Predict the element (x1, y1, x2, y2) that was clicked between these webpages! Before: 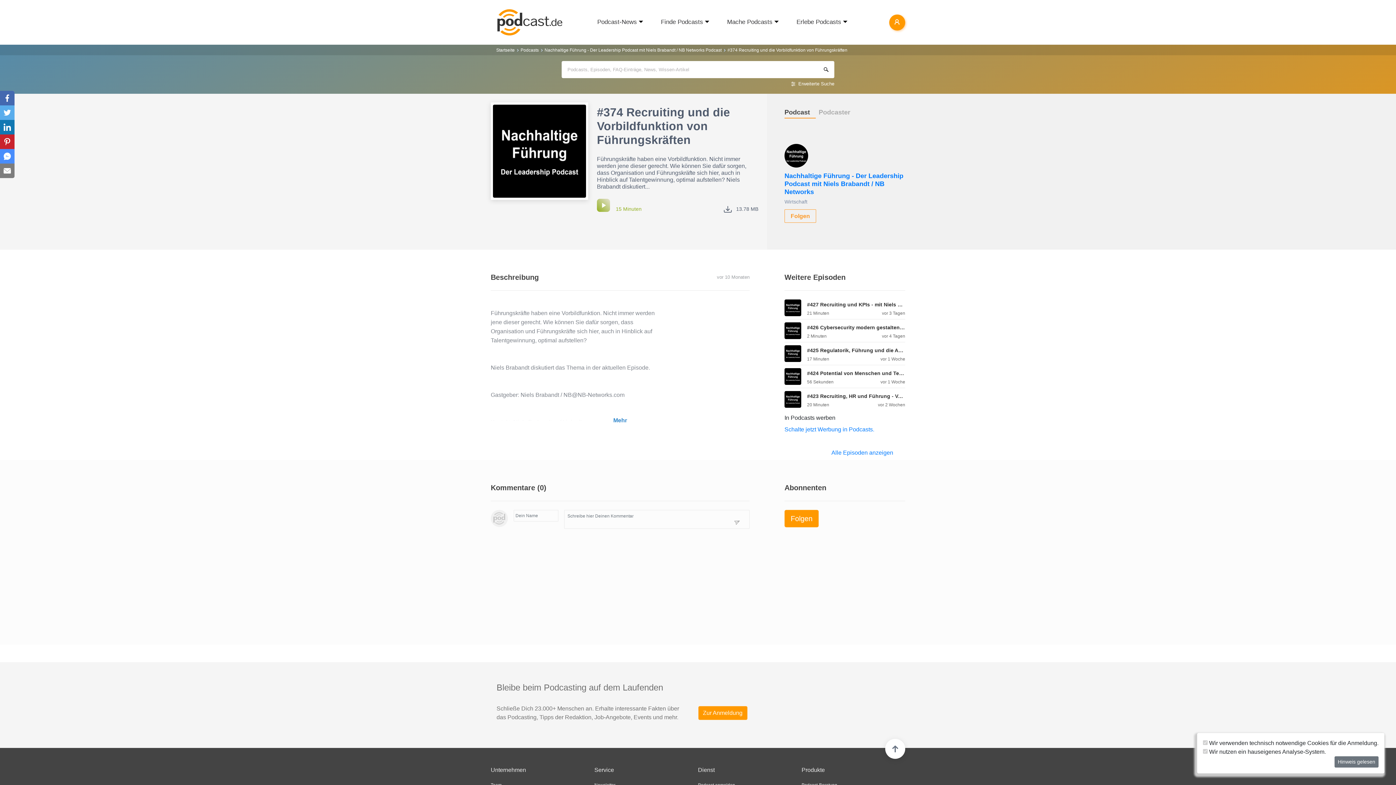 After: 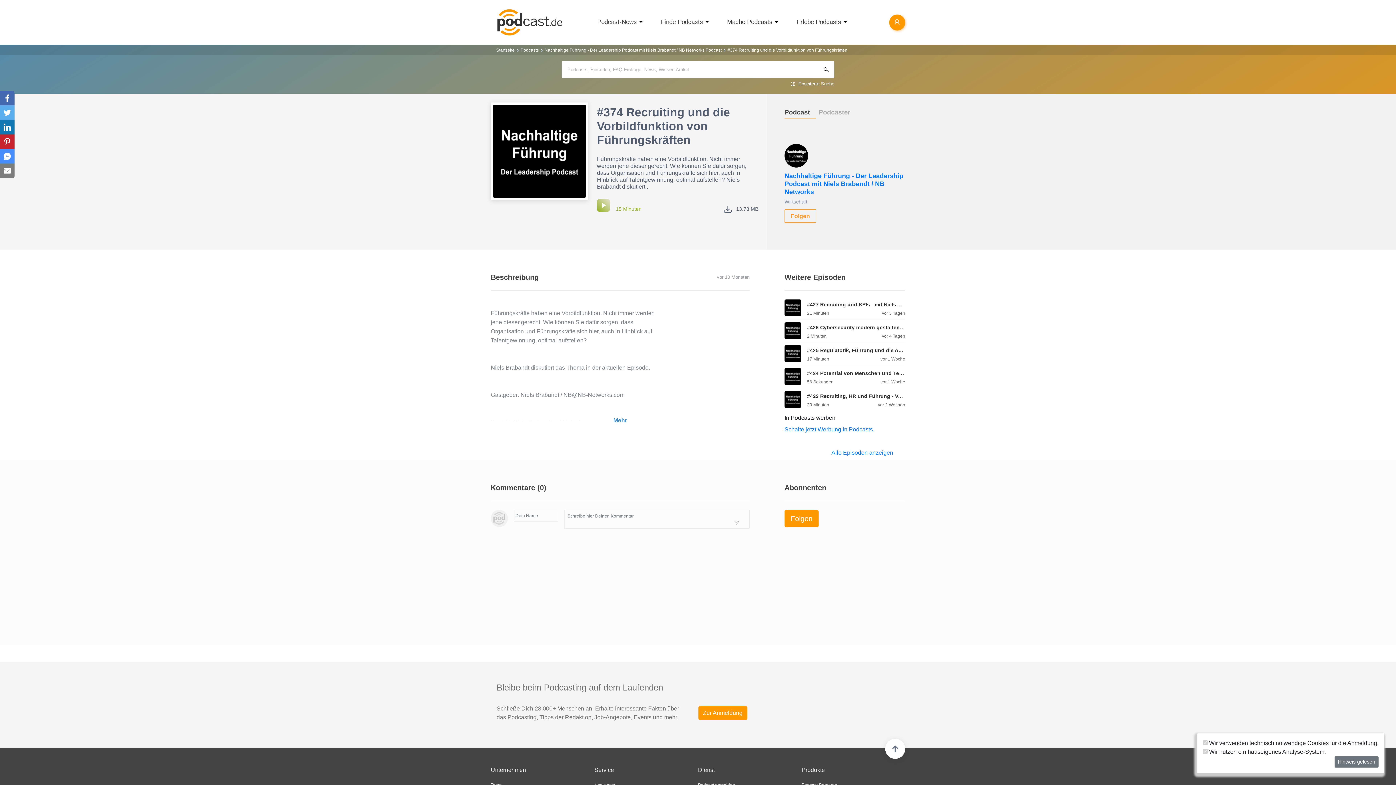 Action: bbox: (0, 163, 14, 178)